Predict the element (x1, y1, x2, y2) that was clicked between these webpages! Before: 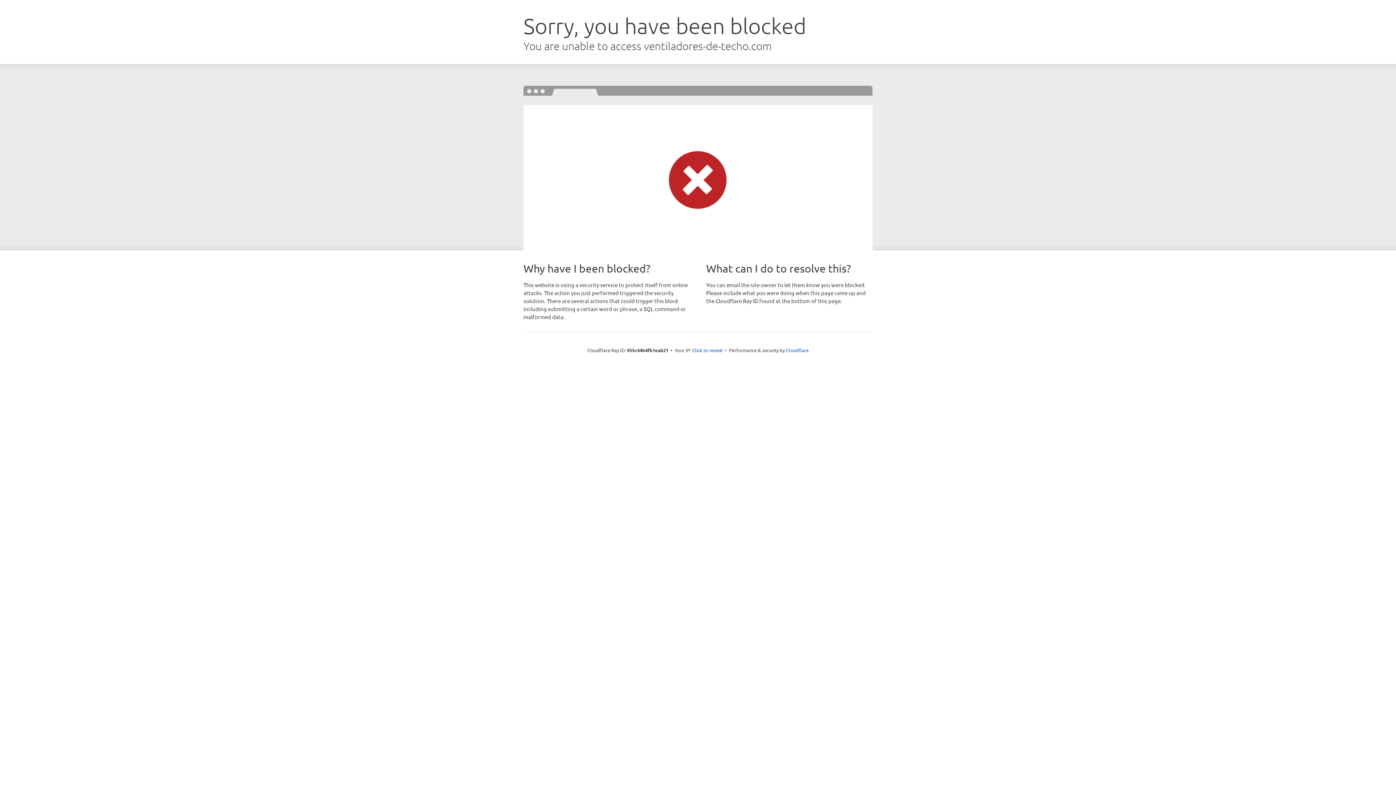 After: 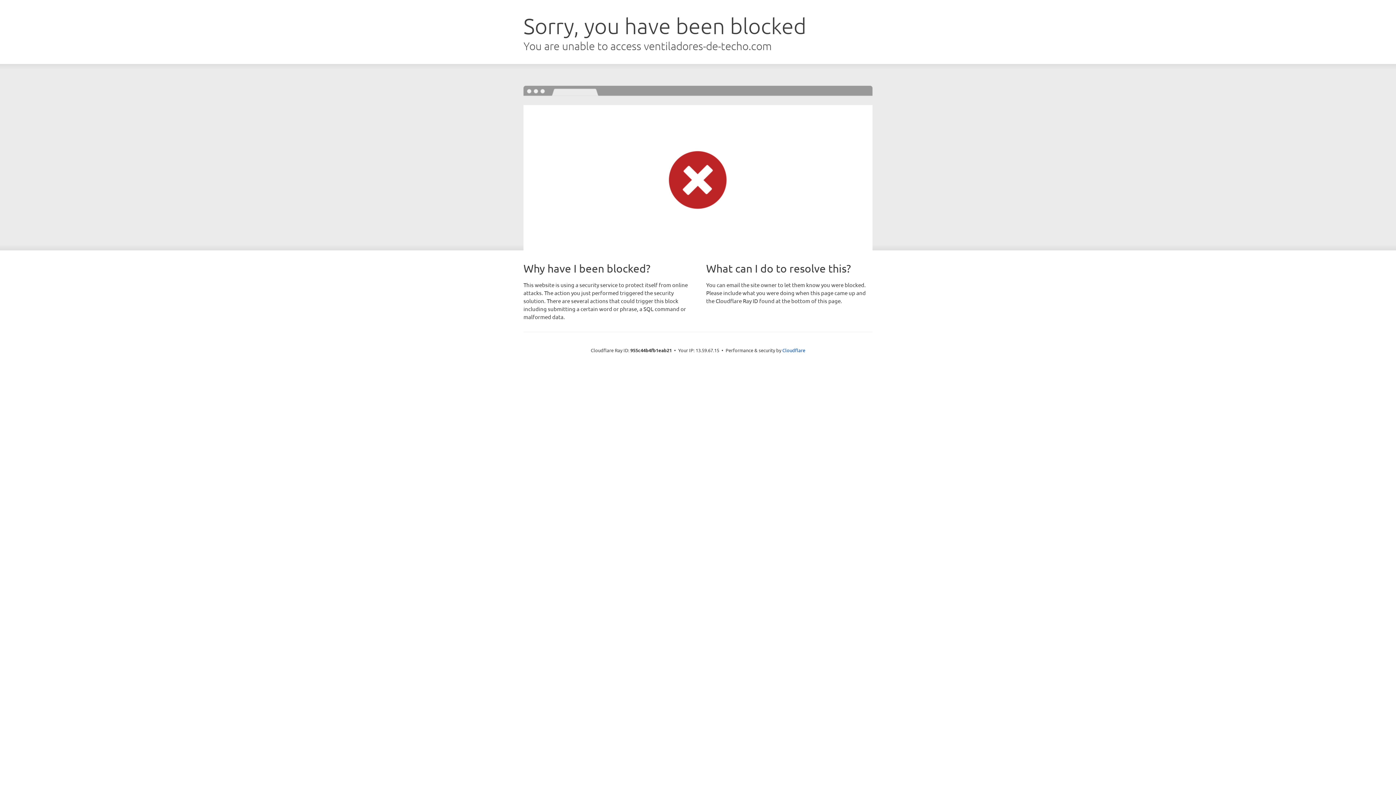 Action: bbox: (692, 346, 722, 353) label: Click to reveal